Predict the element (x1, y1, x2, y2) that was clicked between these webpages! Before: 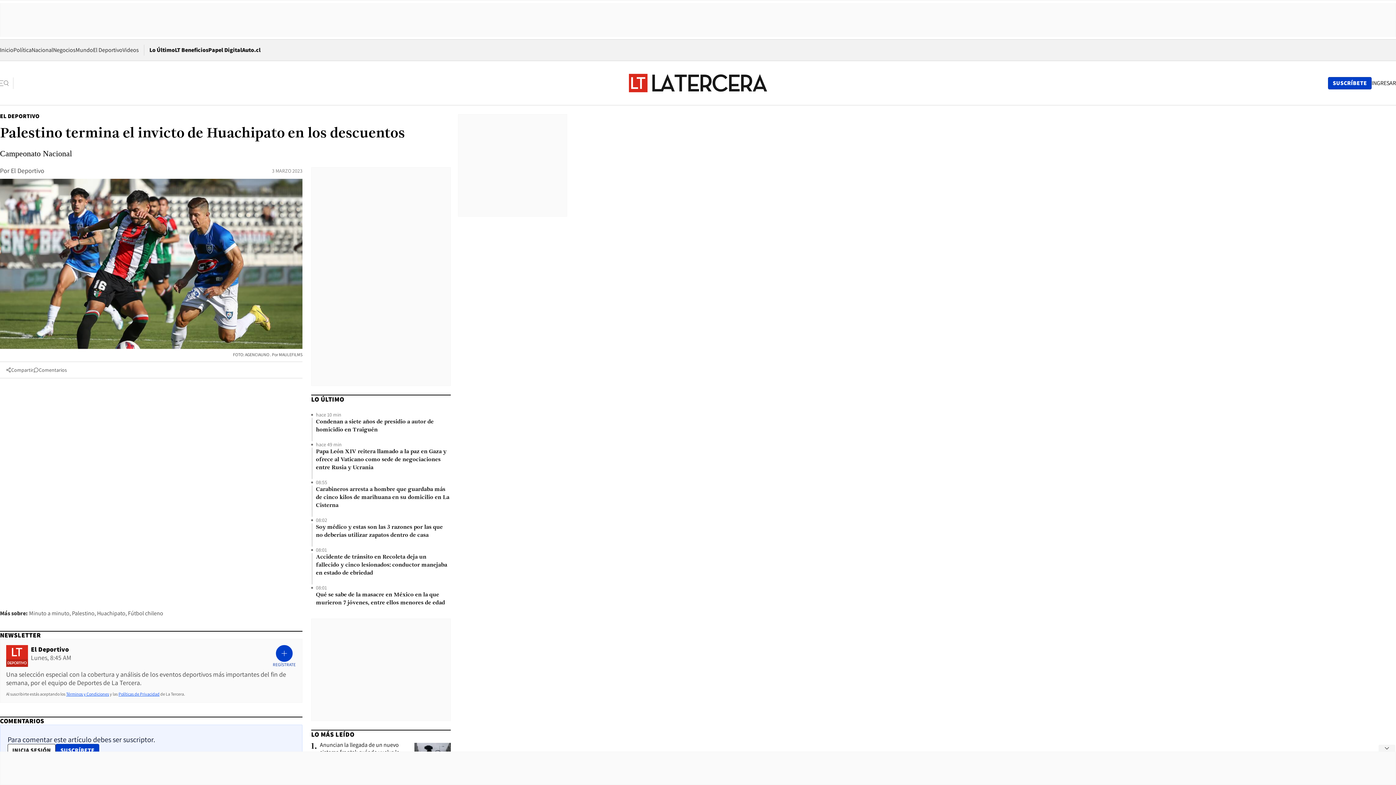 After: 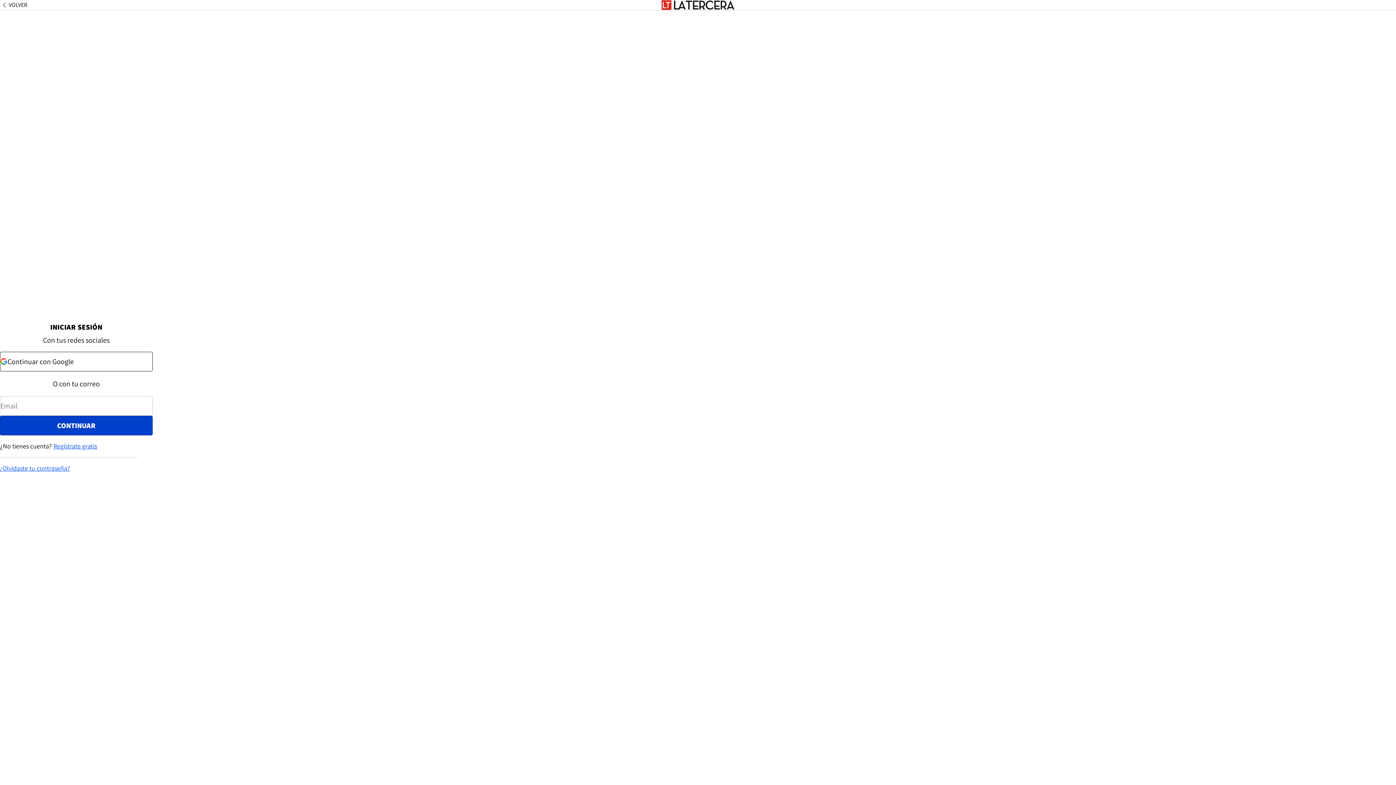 Action: label: INICIA SESIÓN bbox: (7, 744, 55, 757)